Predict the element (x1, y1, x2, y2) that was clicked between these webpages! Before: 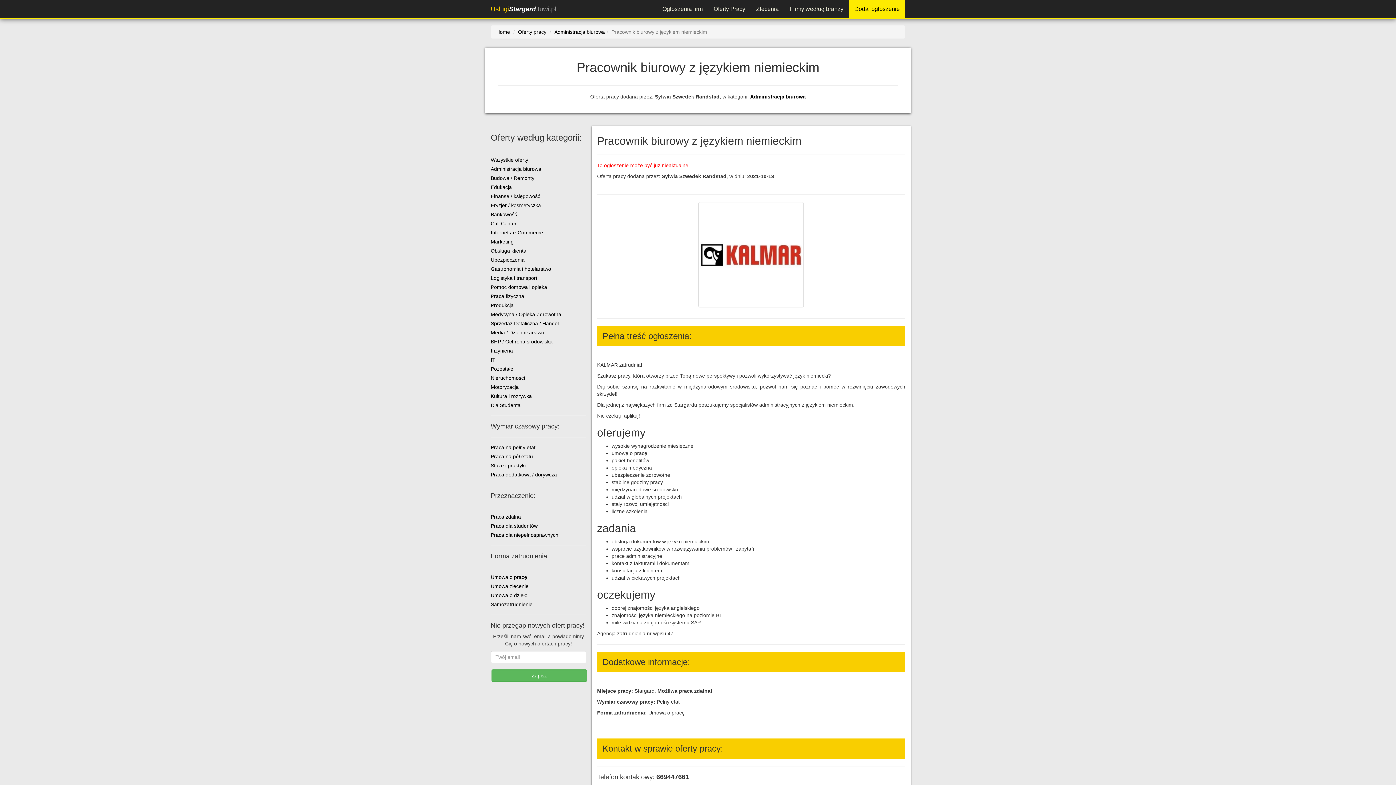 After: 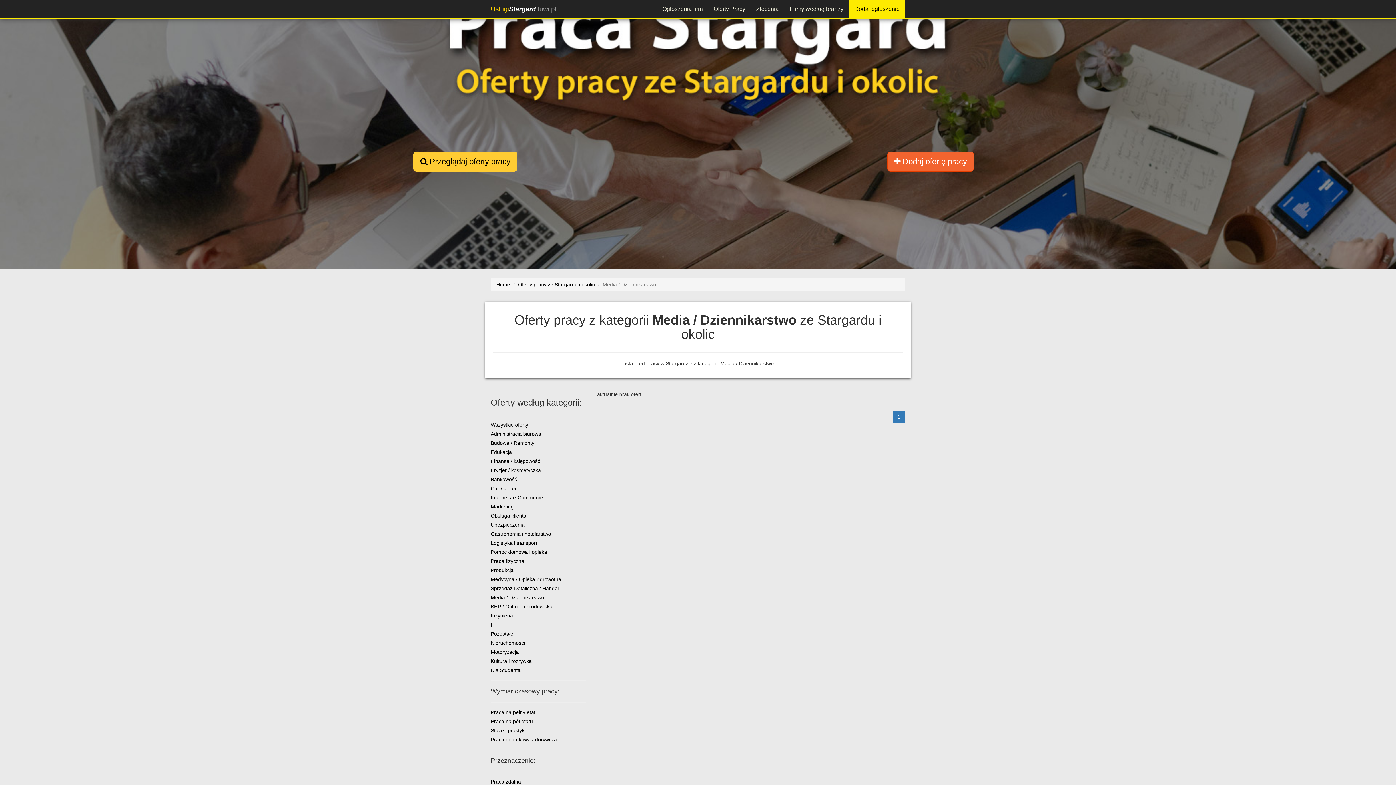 Action: bbox: (490, 329, 544, 335) label: Media / Dziennikarstwo